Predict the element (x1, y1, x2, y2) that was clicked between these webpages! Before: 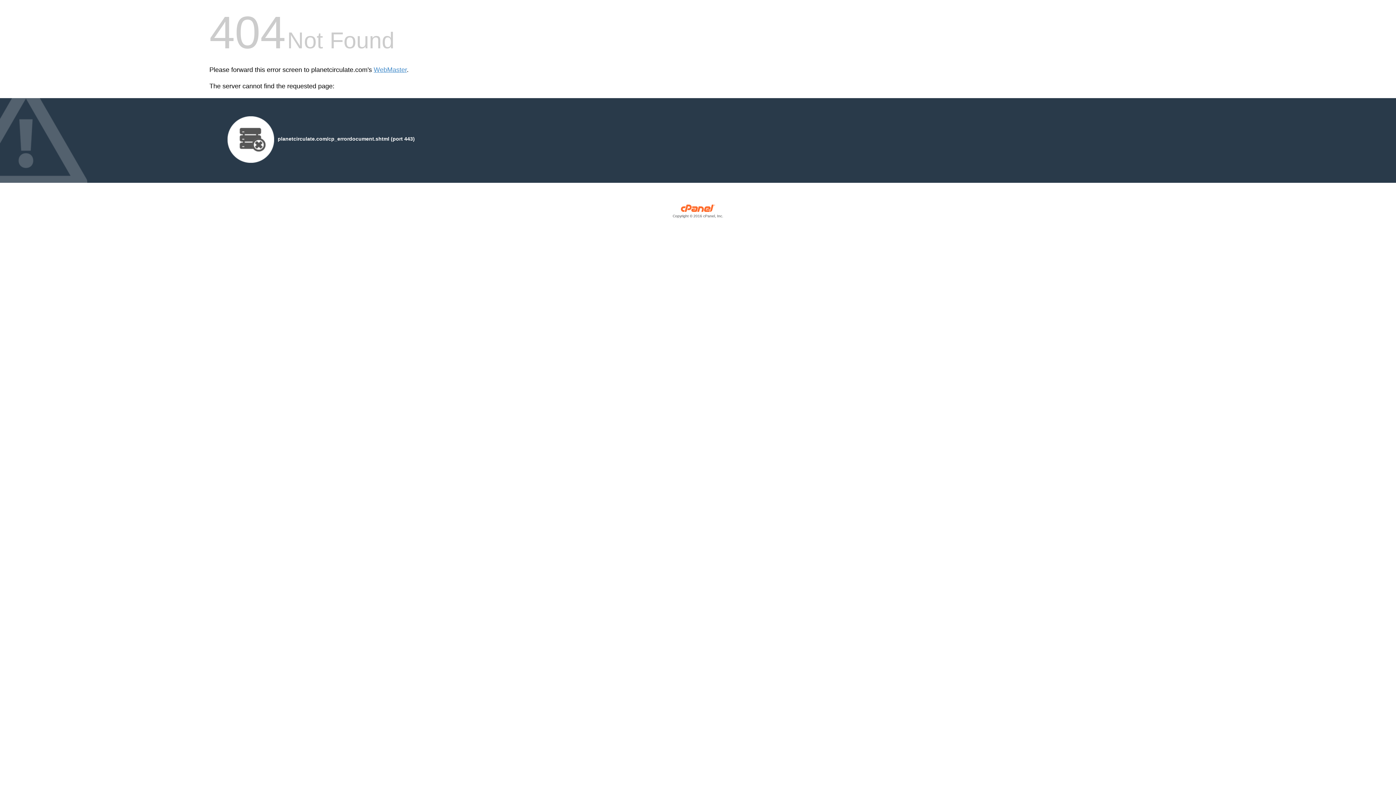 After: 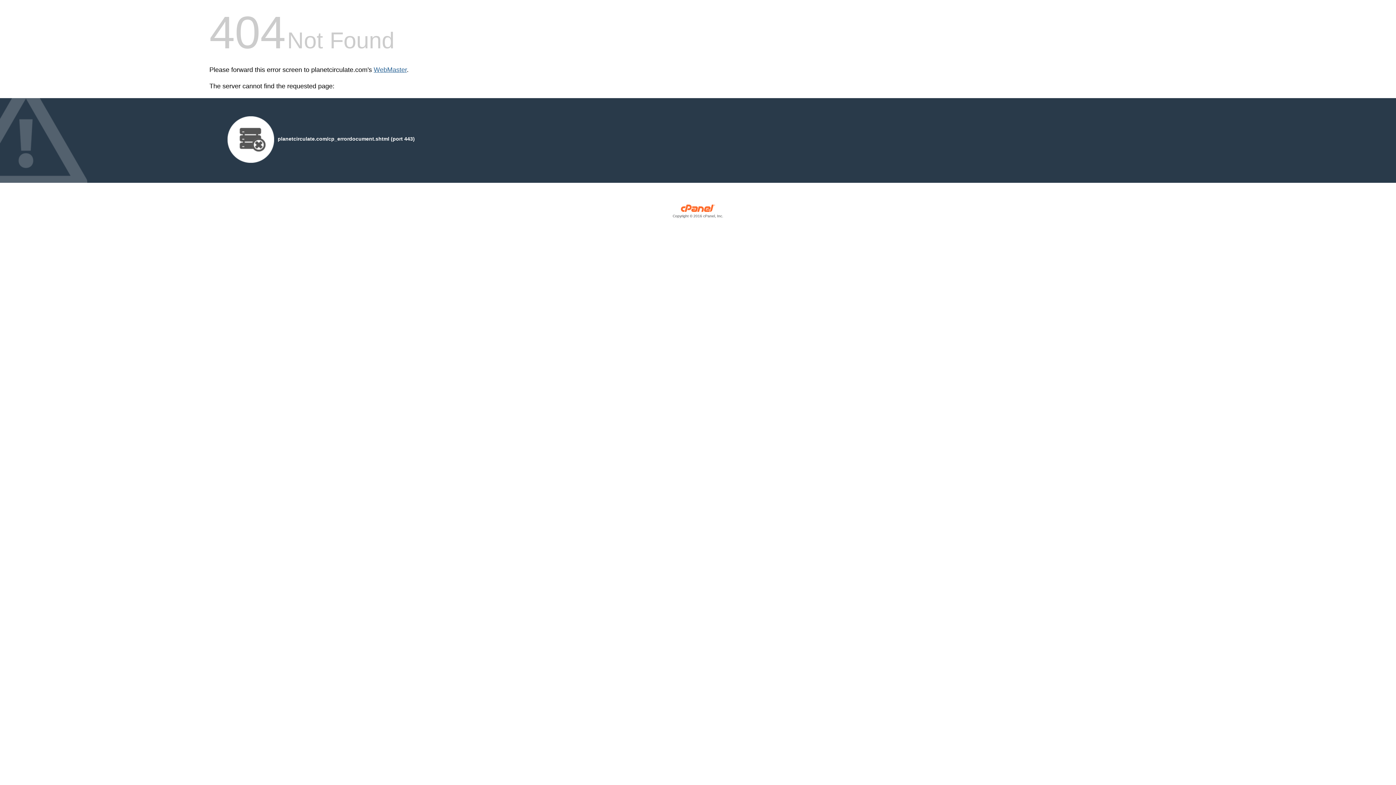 Action: label: WebMaster bbox: (373, 66, 406, 73)